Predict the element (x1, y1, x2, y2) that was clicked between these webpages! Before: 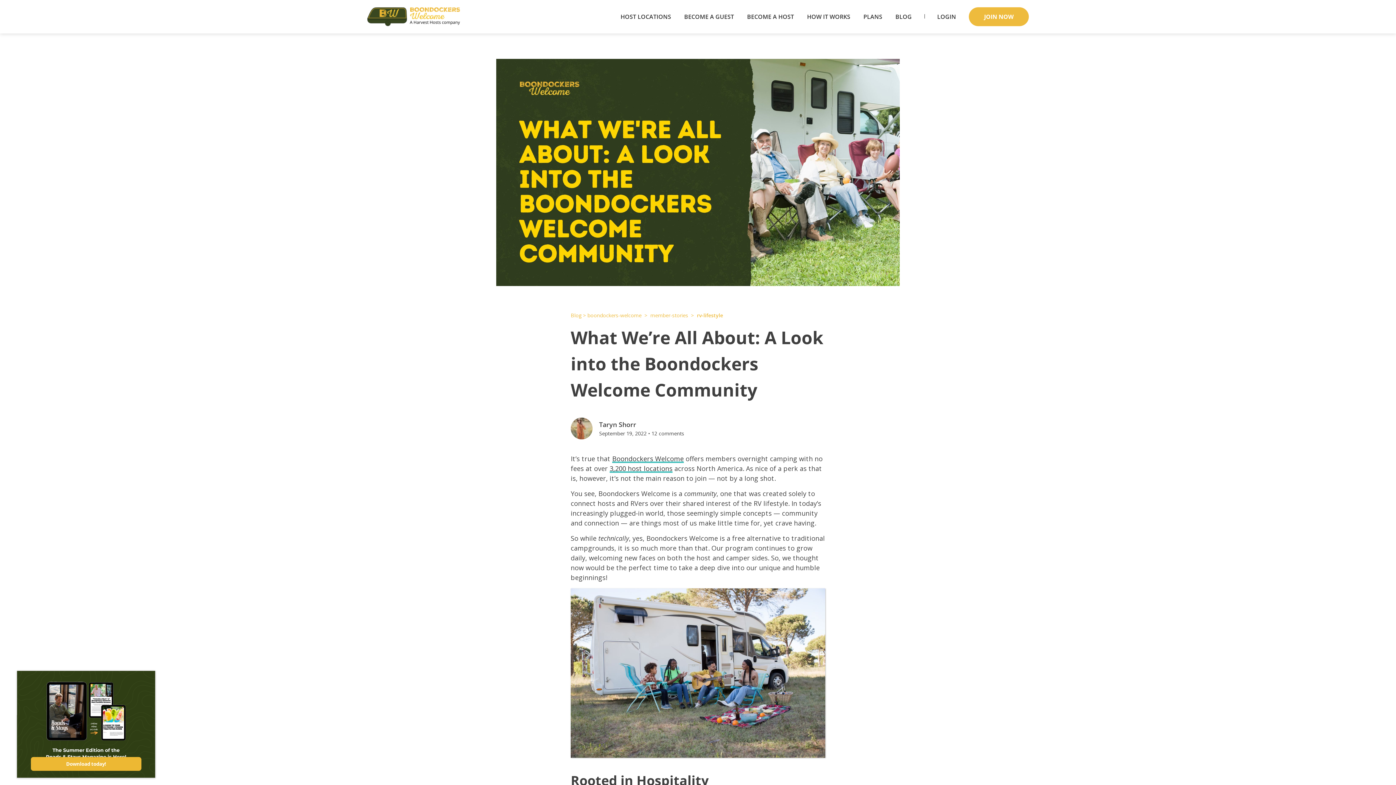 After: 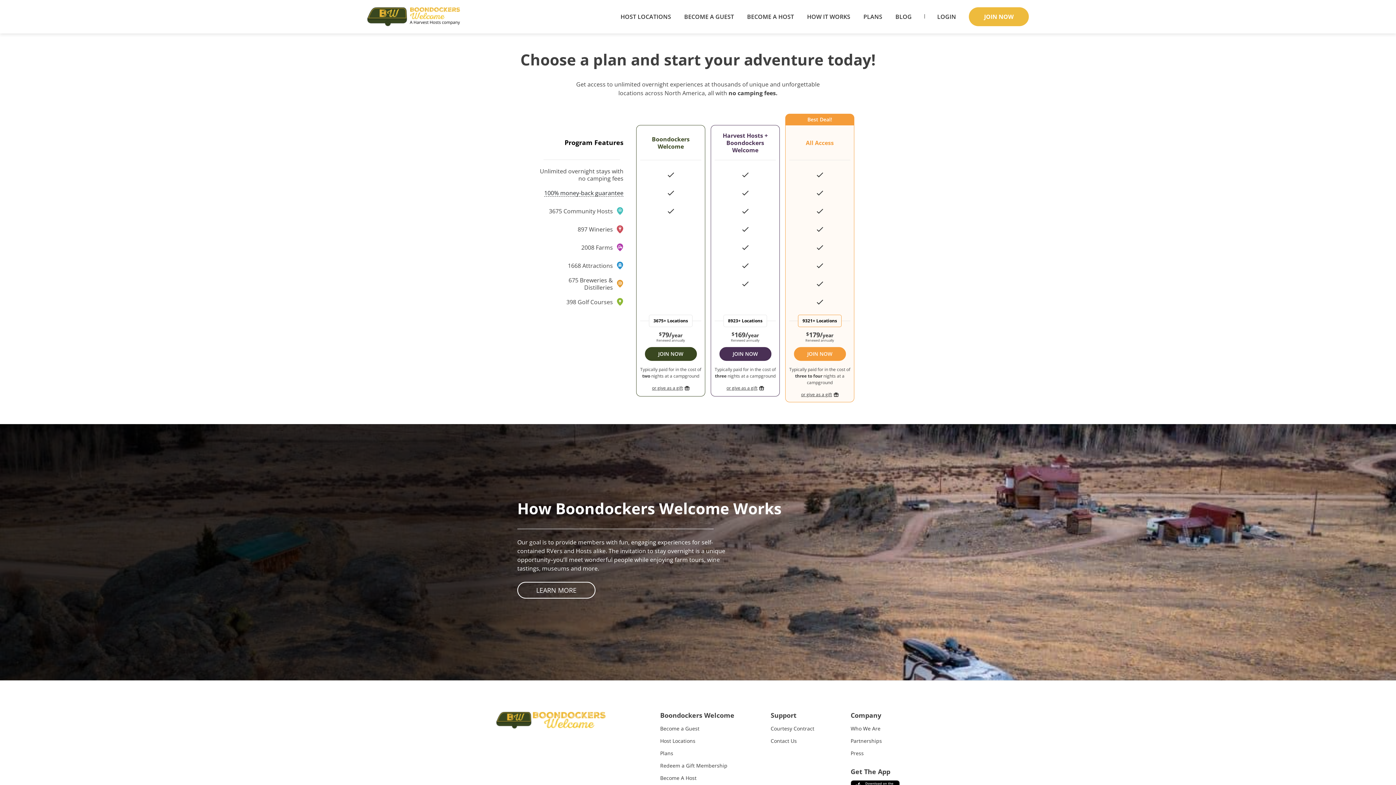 Action: bbox: (857, 12, 889, 21) label: PLANS